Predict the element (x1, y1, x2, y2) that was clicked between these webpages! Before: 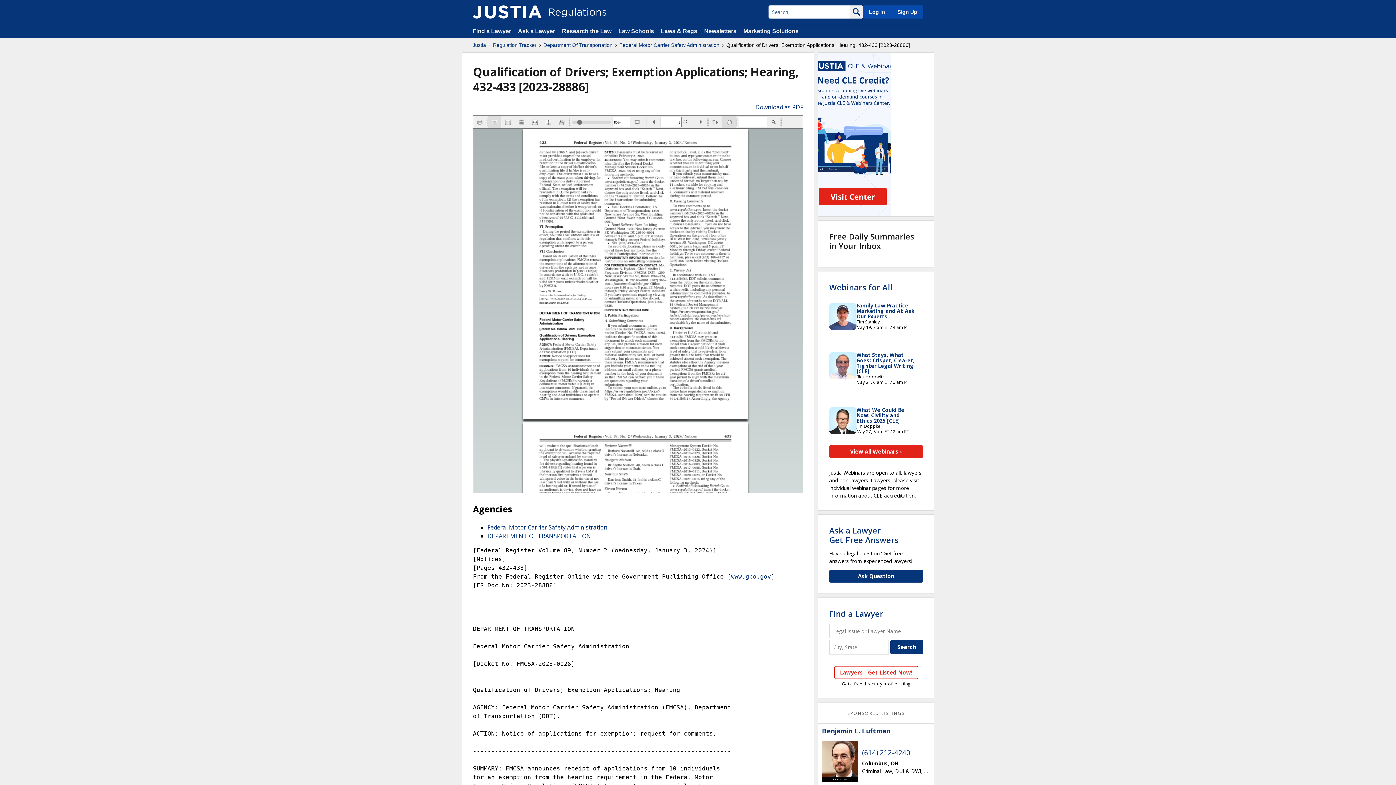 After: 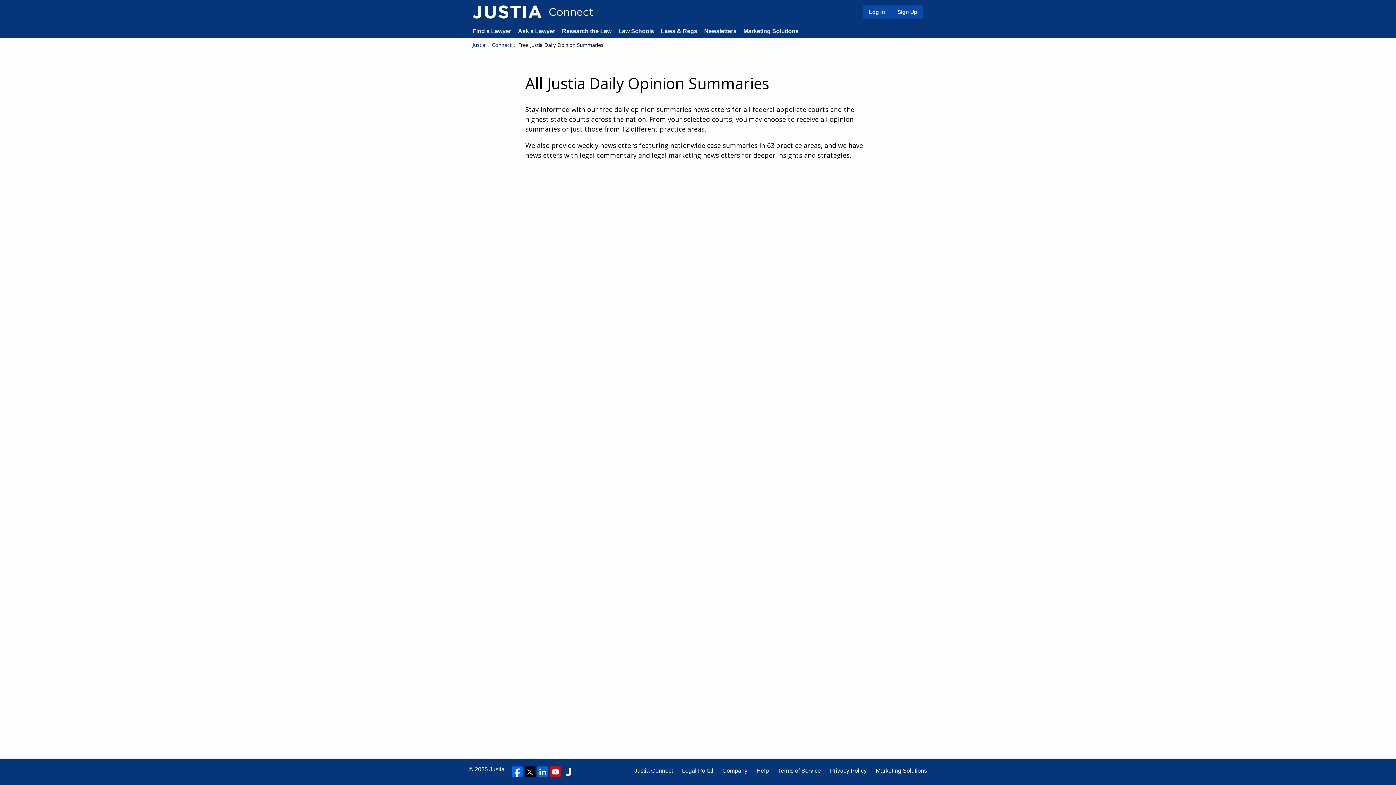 Action: label: Newsletters bbox: (704, 28, 736, 34)